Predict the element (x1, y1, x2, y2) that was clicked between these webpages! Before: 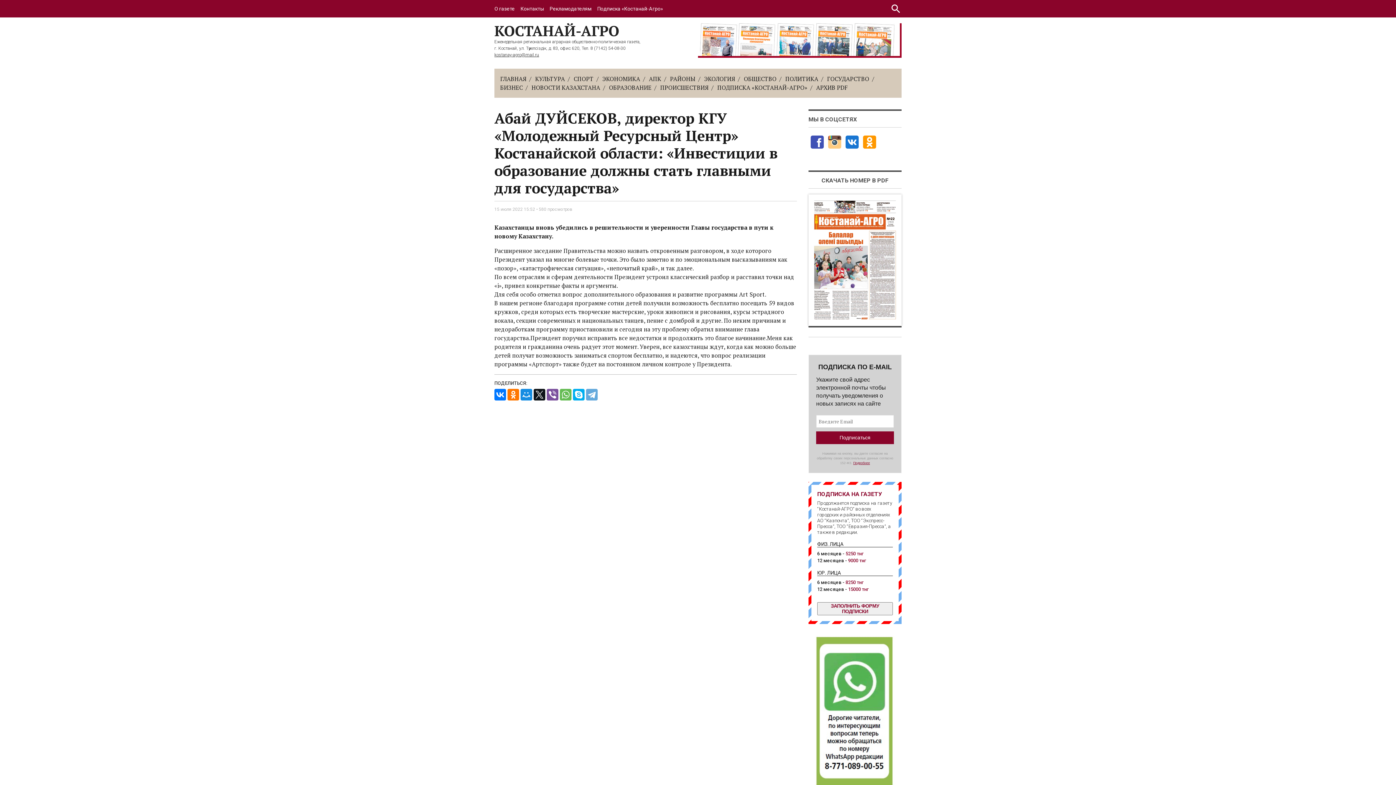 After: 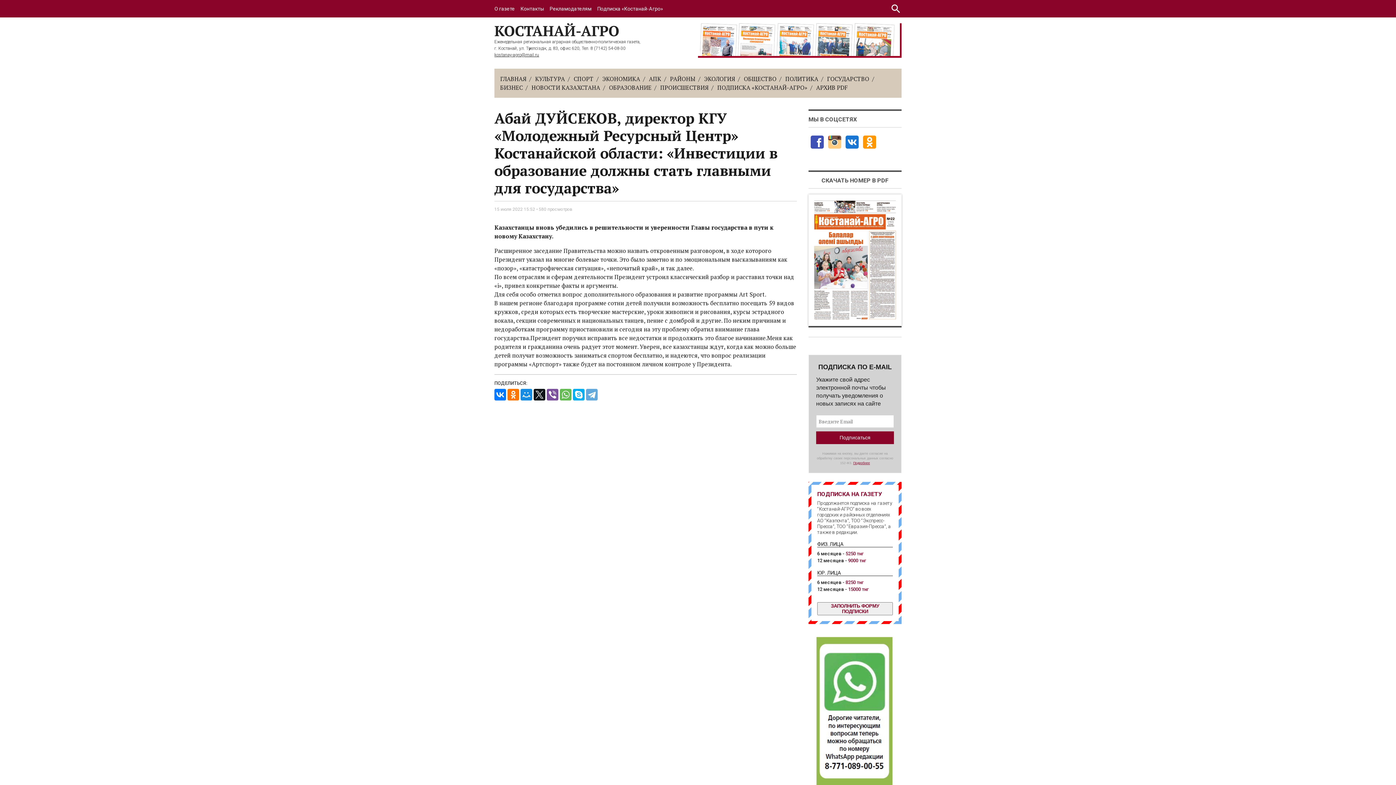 Action: bbox: (843, 144, 861, 152)